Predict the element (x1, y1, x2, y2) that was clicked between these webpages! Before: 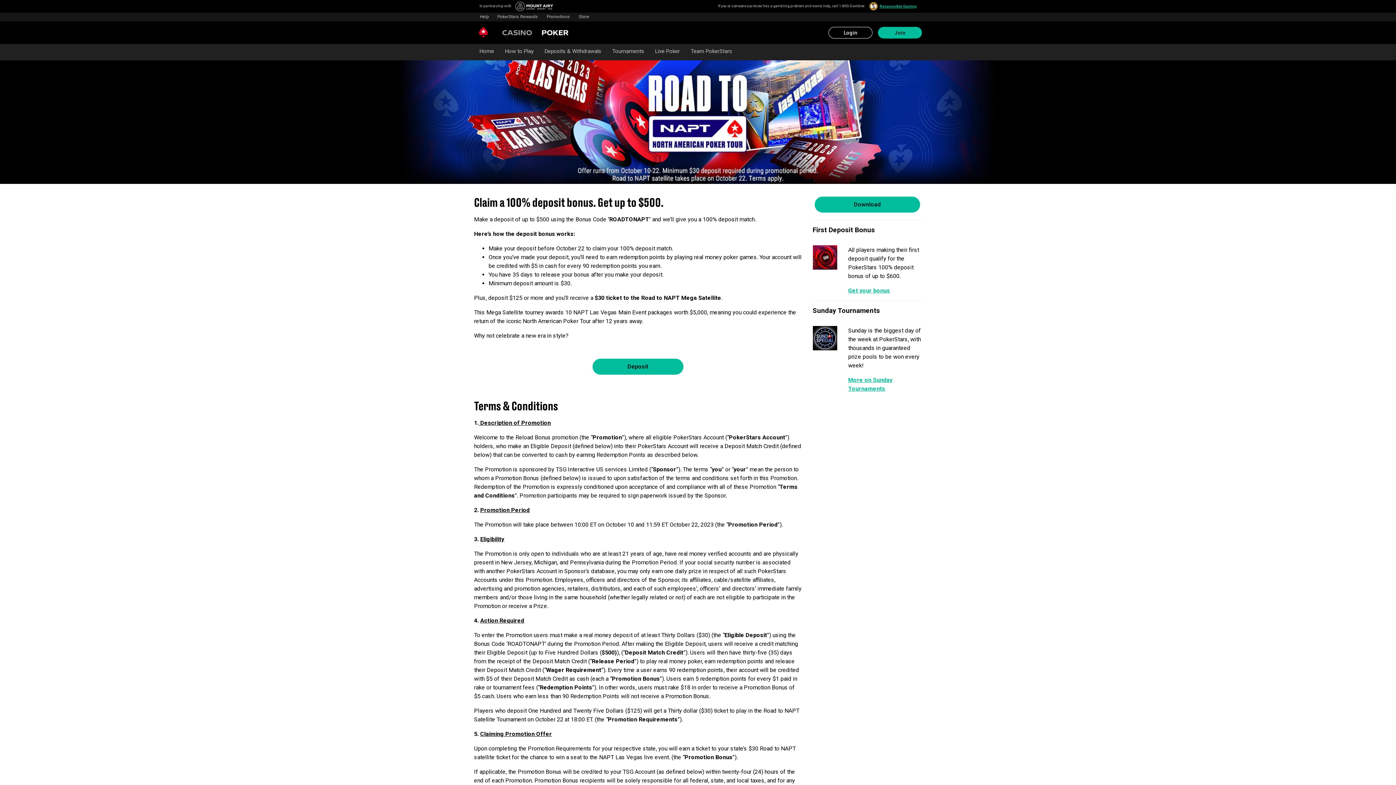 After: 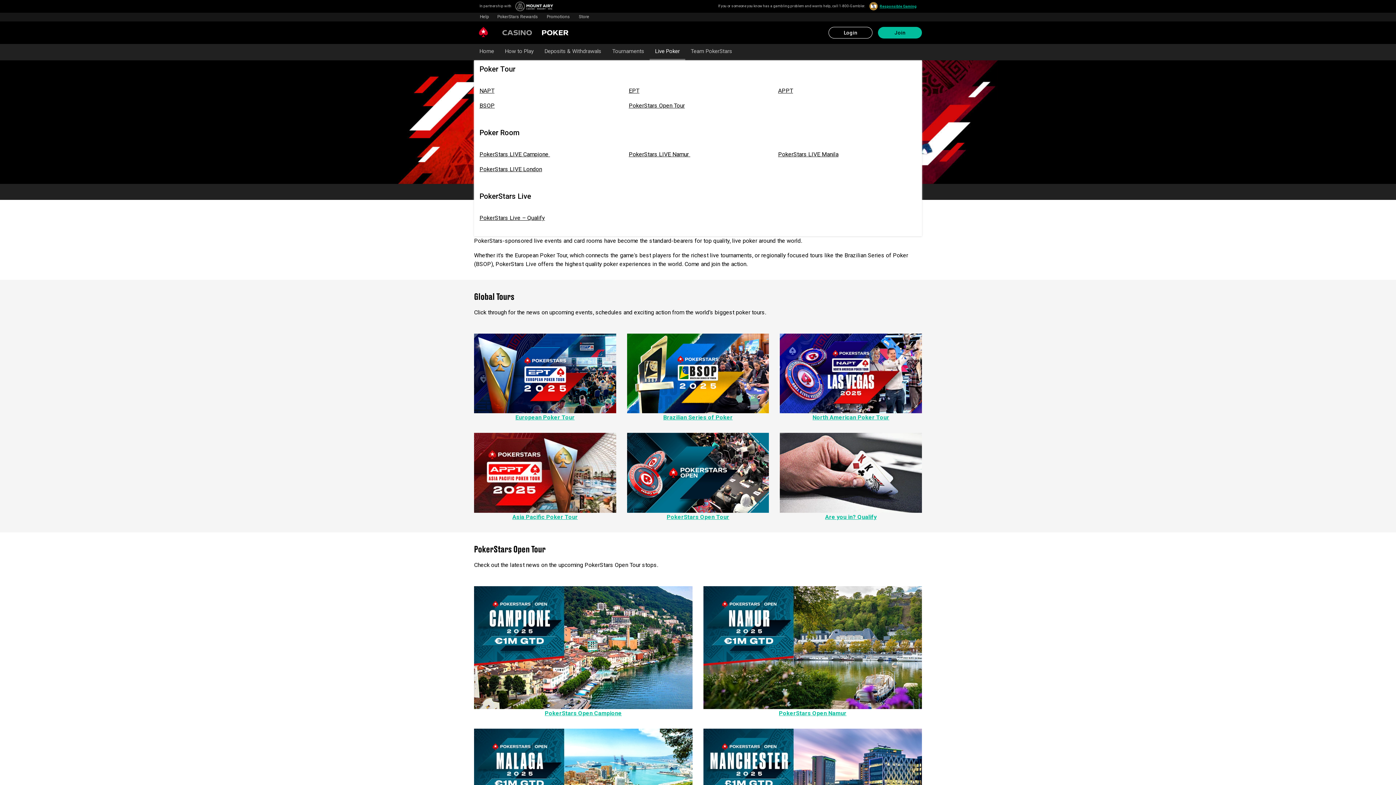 Action: bbox: (649, 43, 685, 60) label: Live Poker